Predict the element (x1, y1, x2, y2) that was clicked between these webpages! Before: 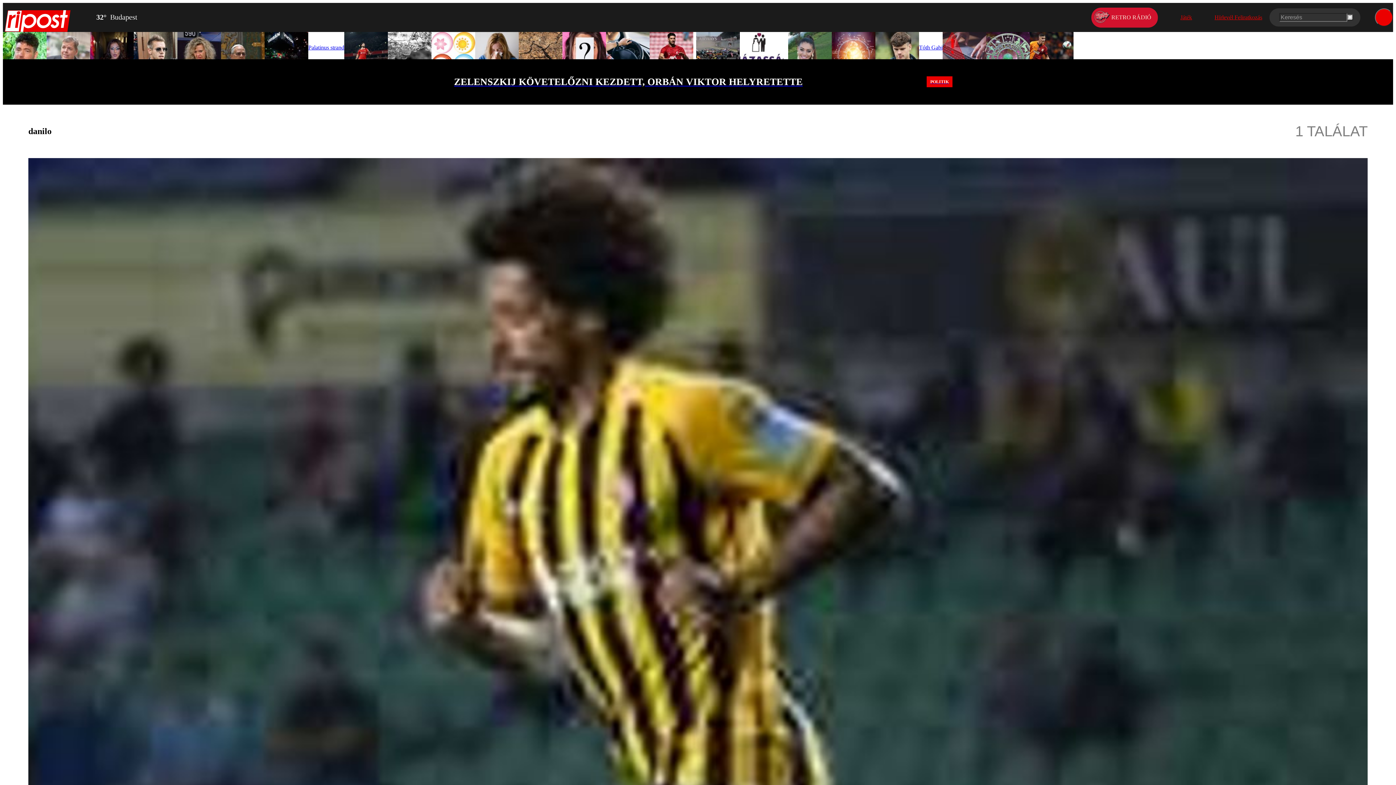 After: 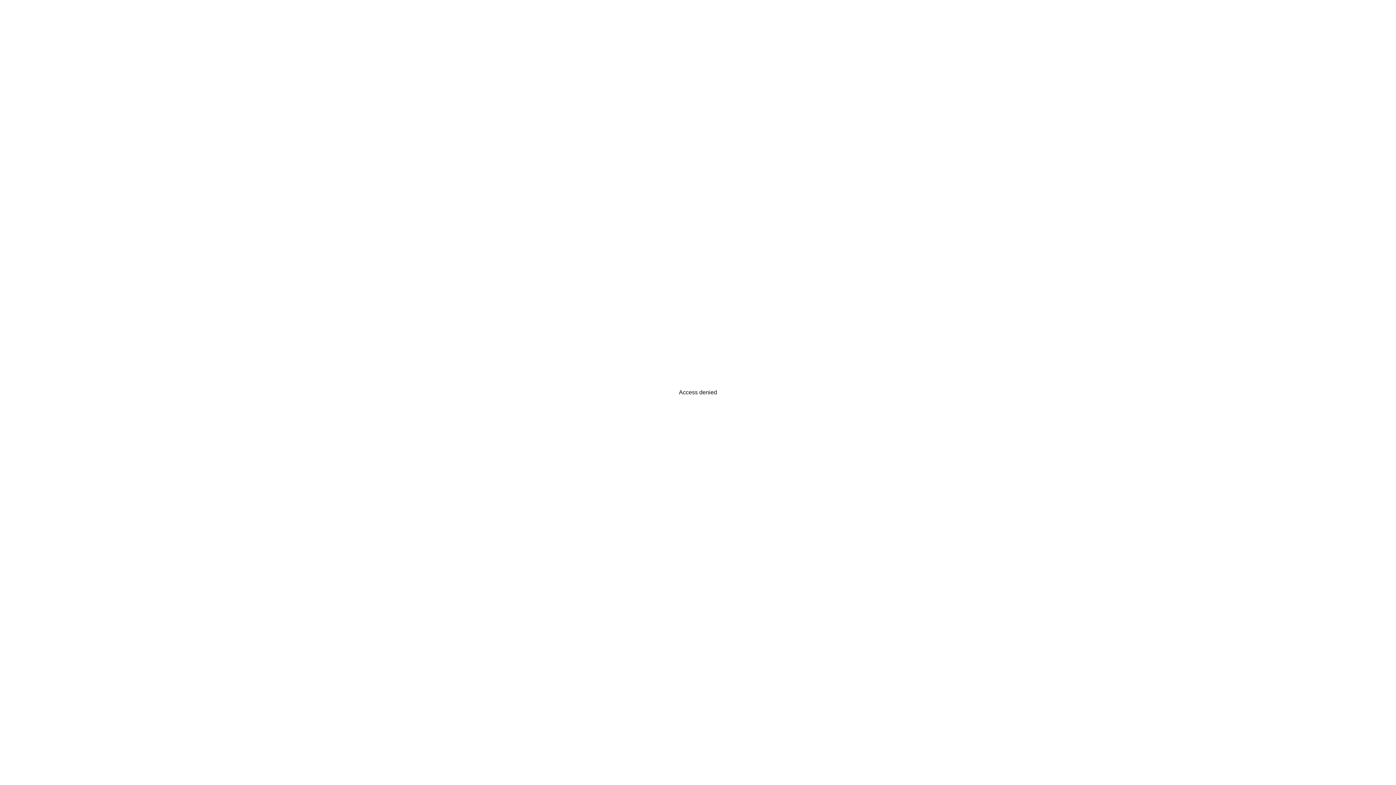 Action: bbox: (2, 10, 72, 32)